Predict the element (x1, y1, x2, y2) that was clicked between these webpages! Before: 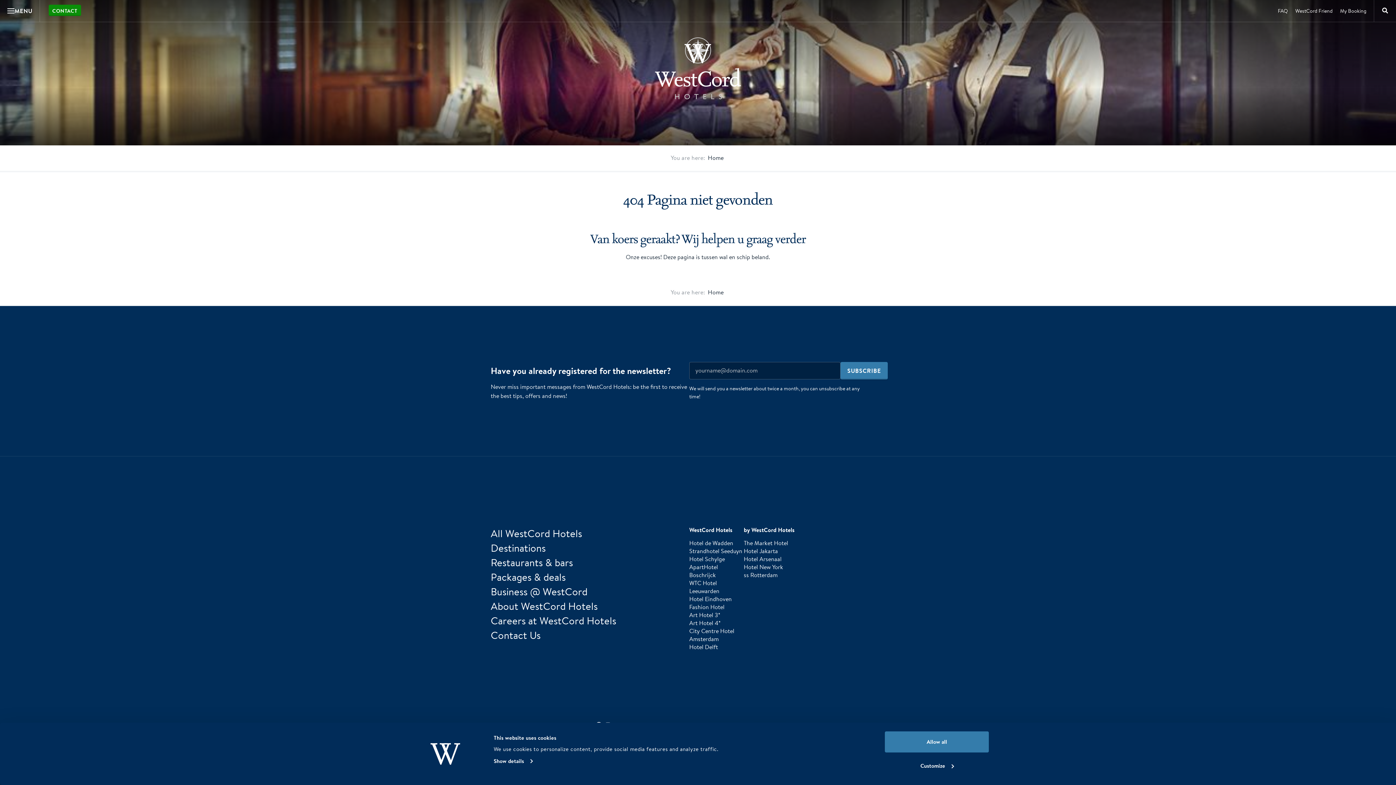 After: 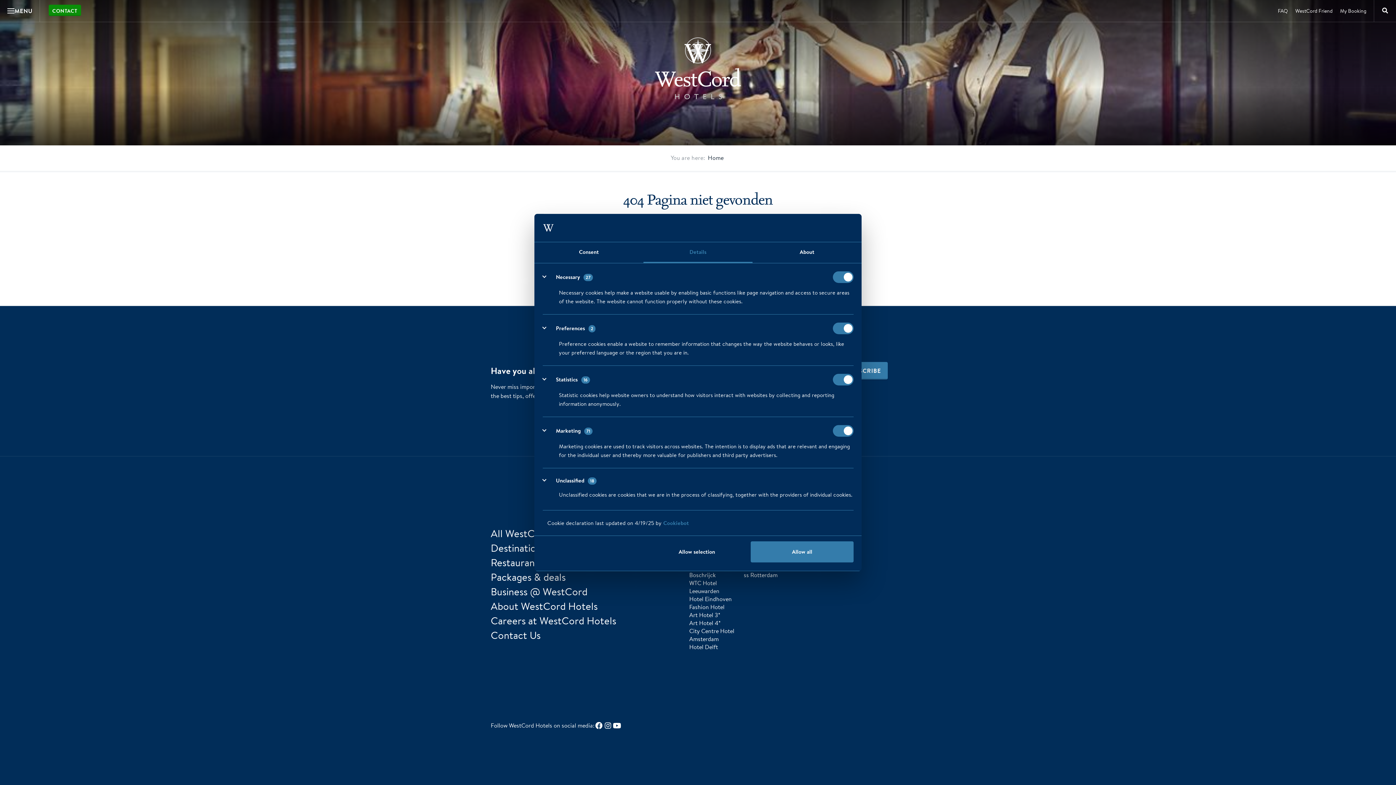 Action: bbox: (493, 756, 532, 767) label: Show details